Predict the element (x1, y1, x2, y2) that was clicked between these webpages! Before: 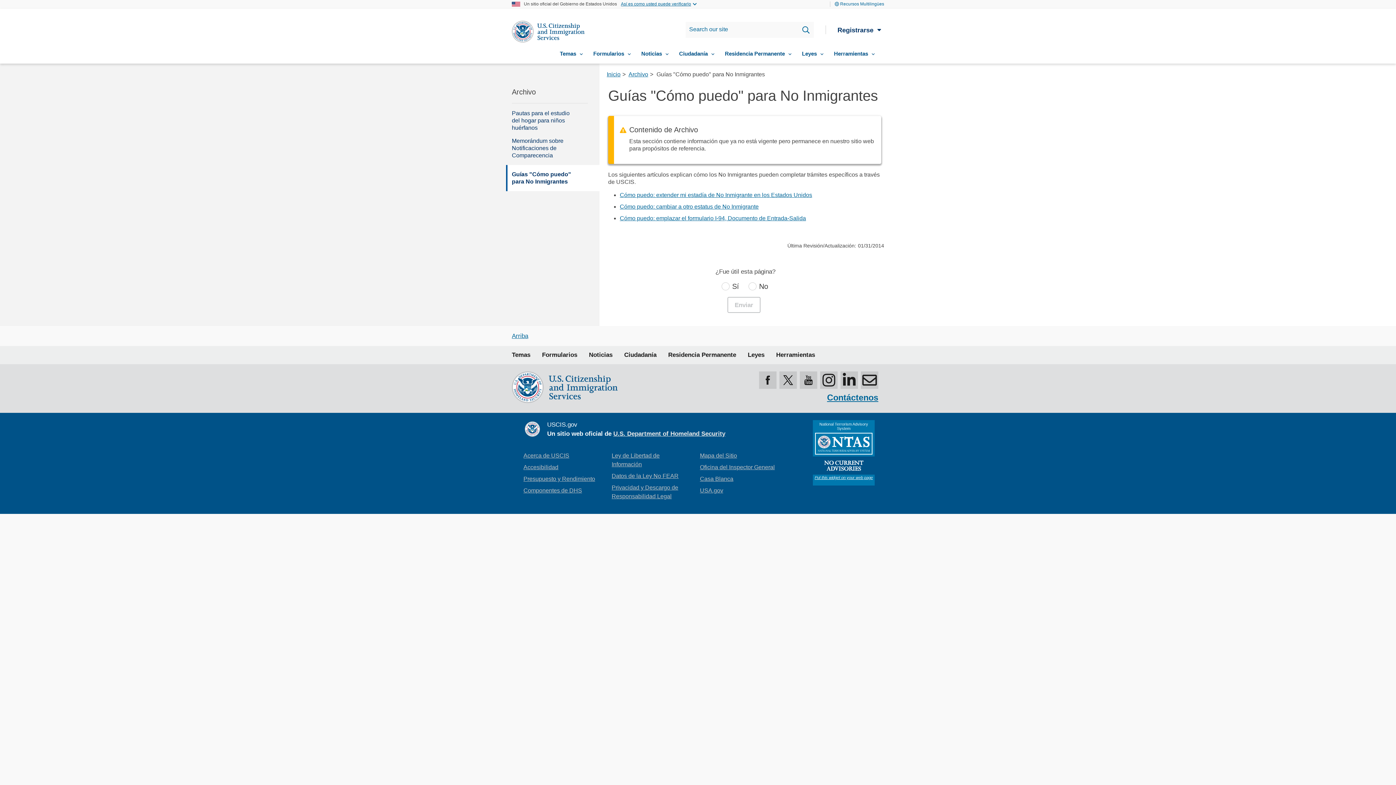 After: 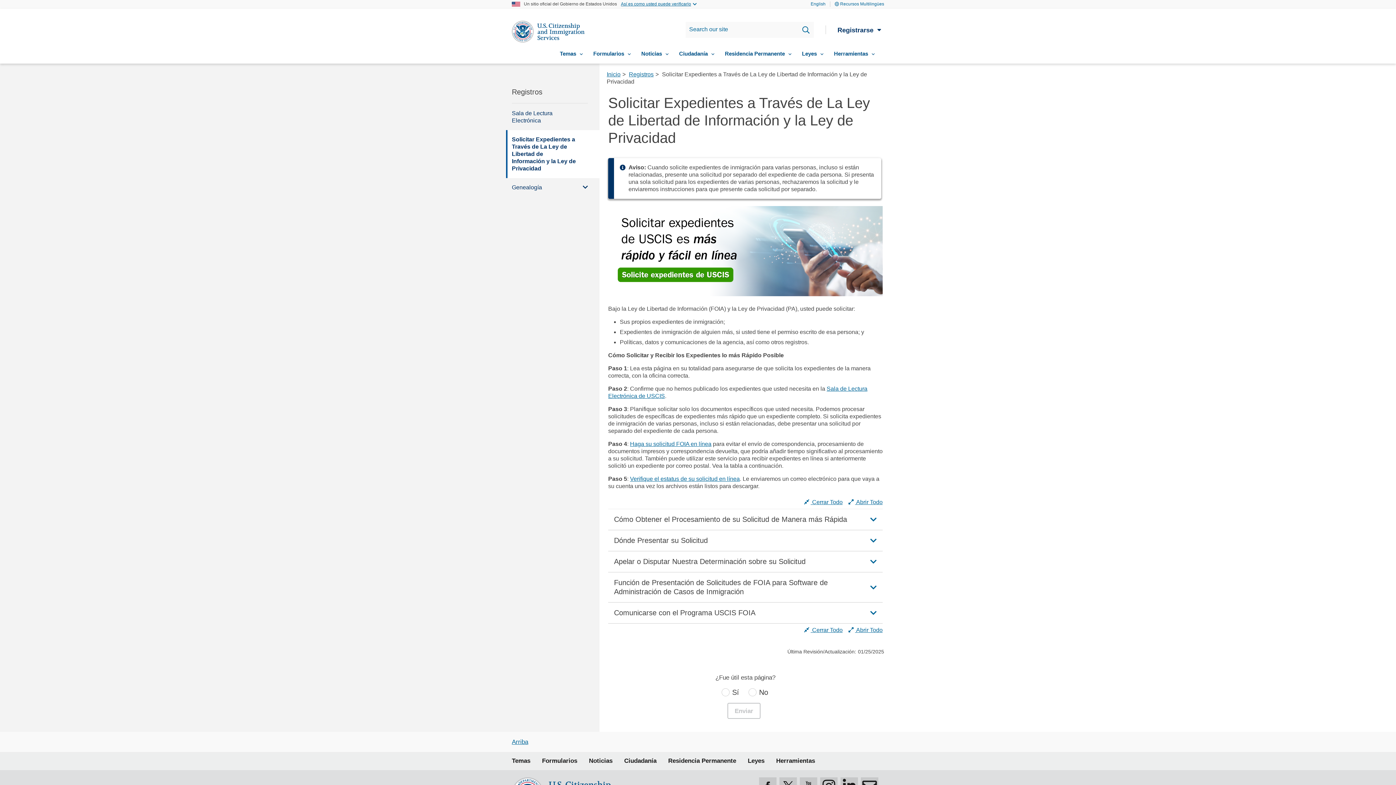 Action: bbox: (611, 451, 688, 469) label: Ley de Libertad de Información